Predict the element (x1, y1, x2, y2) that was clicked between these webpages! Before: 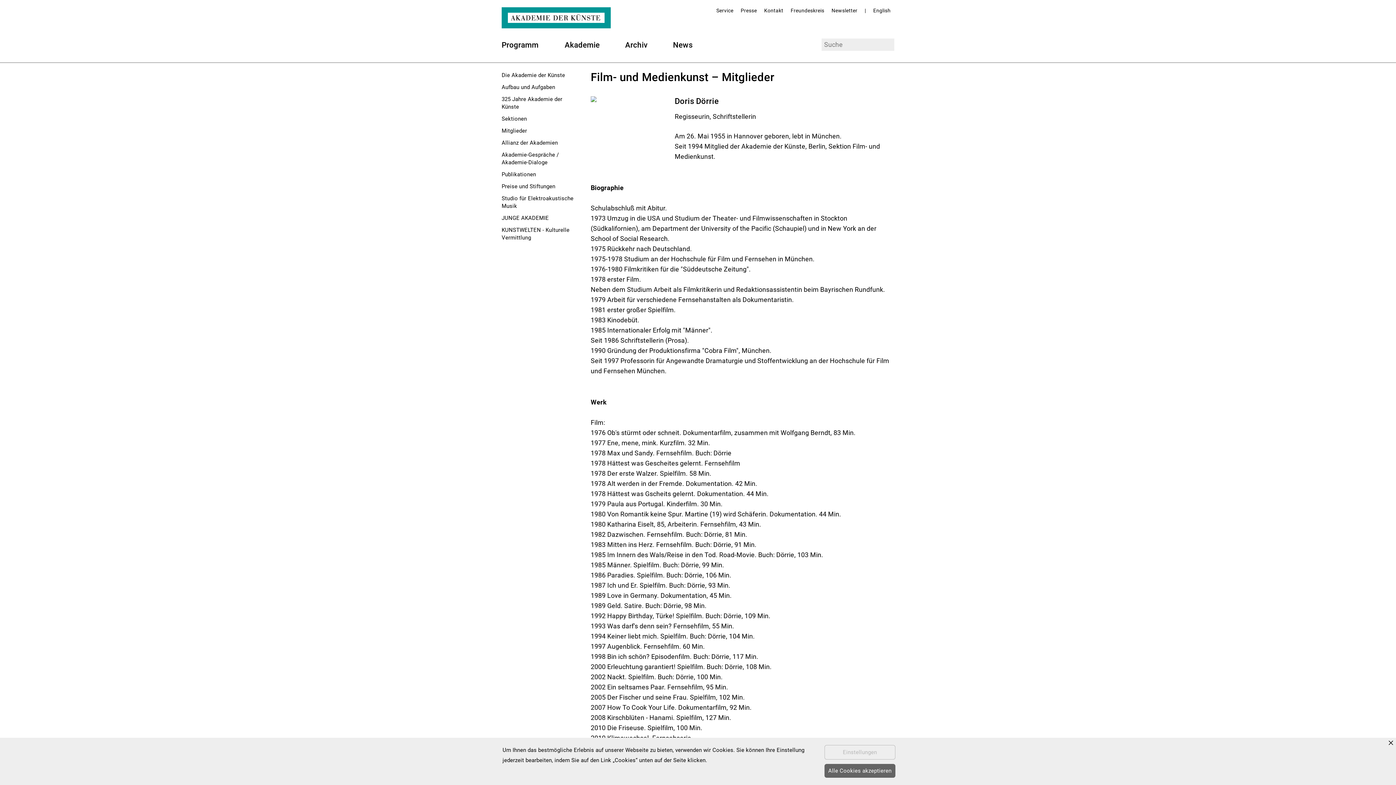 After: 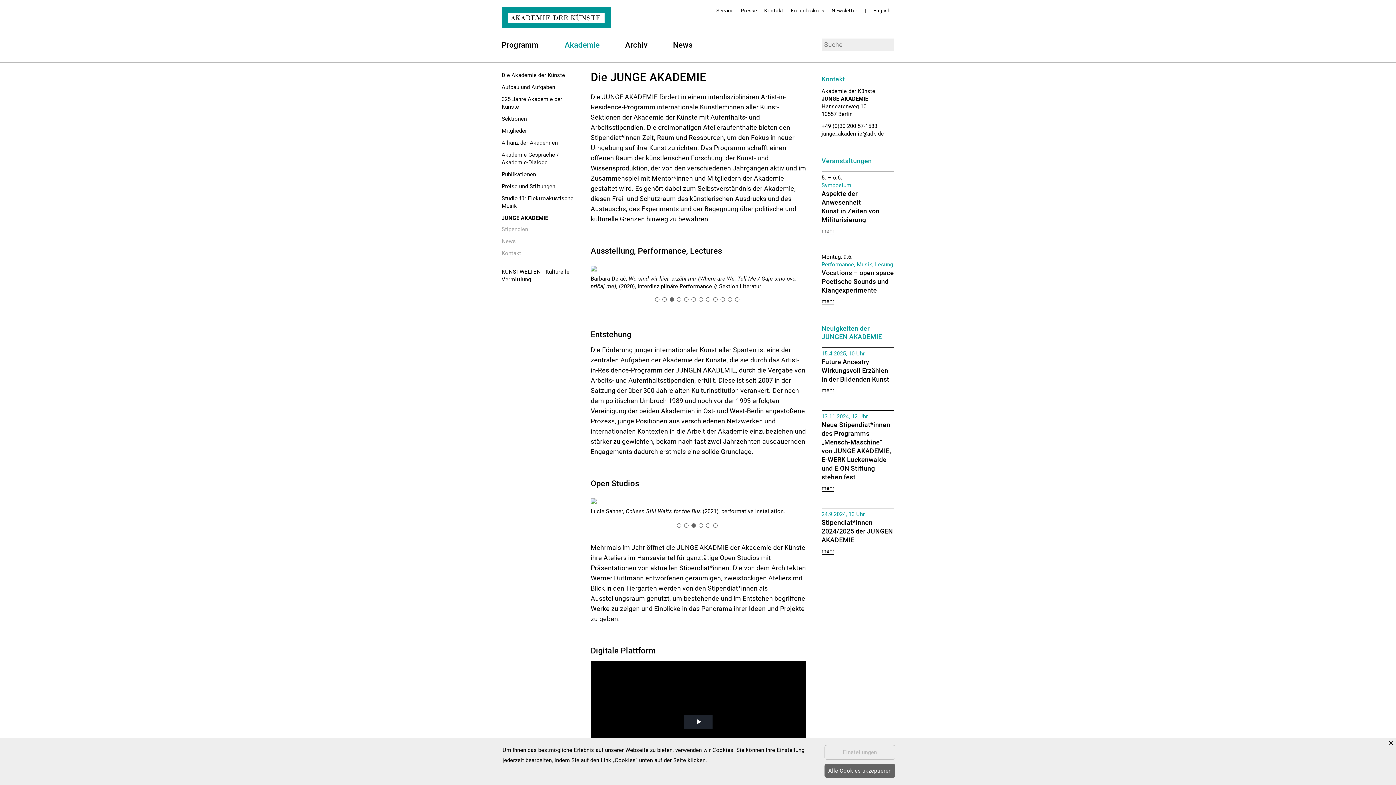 Action: bbox: (501, 214, 549, 221) label: JUNGE AKADEMIE